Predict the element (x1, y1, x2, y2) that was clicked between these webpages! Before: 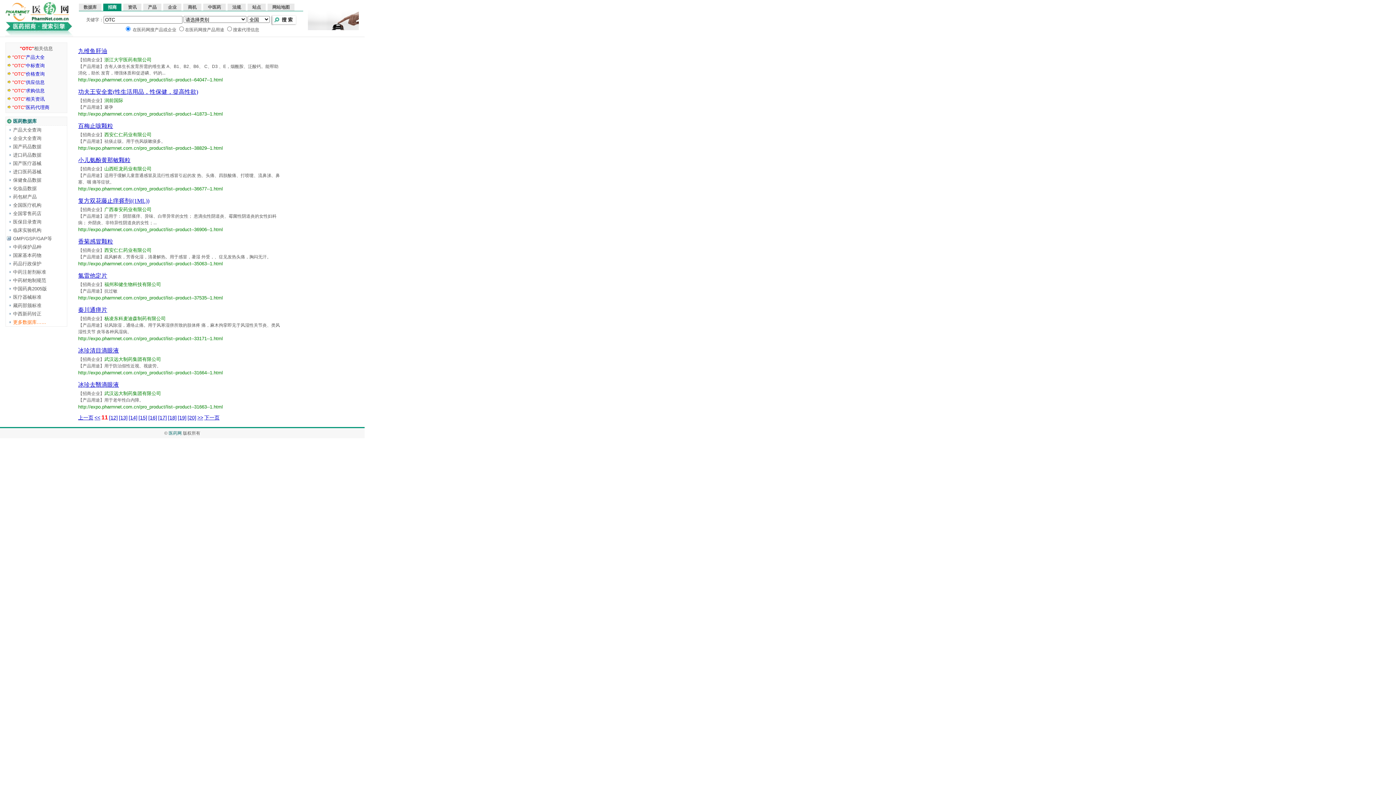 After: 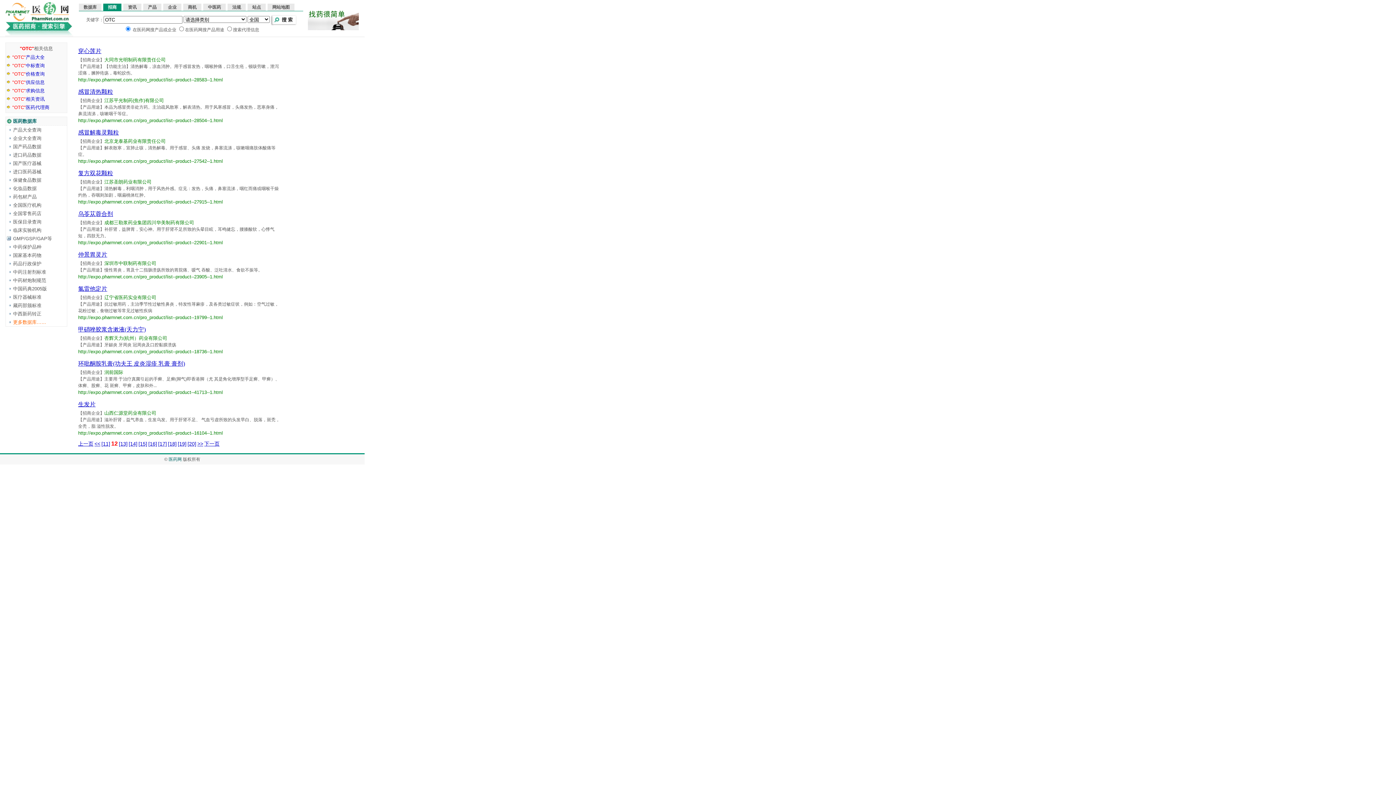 Action: bbox: (204, 414, 219, 420) label: 下一页